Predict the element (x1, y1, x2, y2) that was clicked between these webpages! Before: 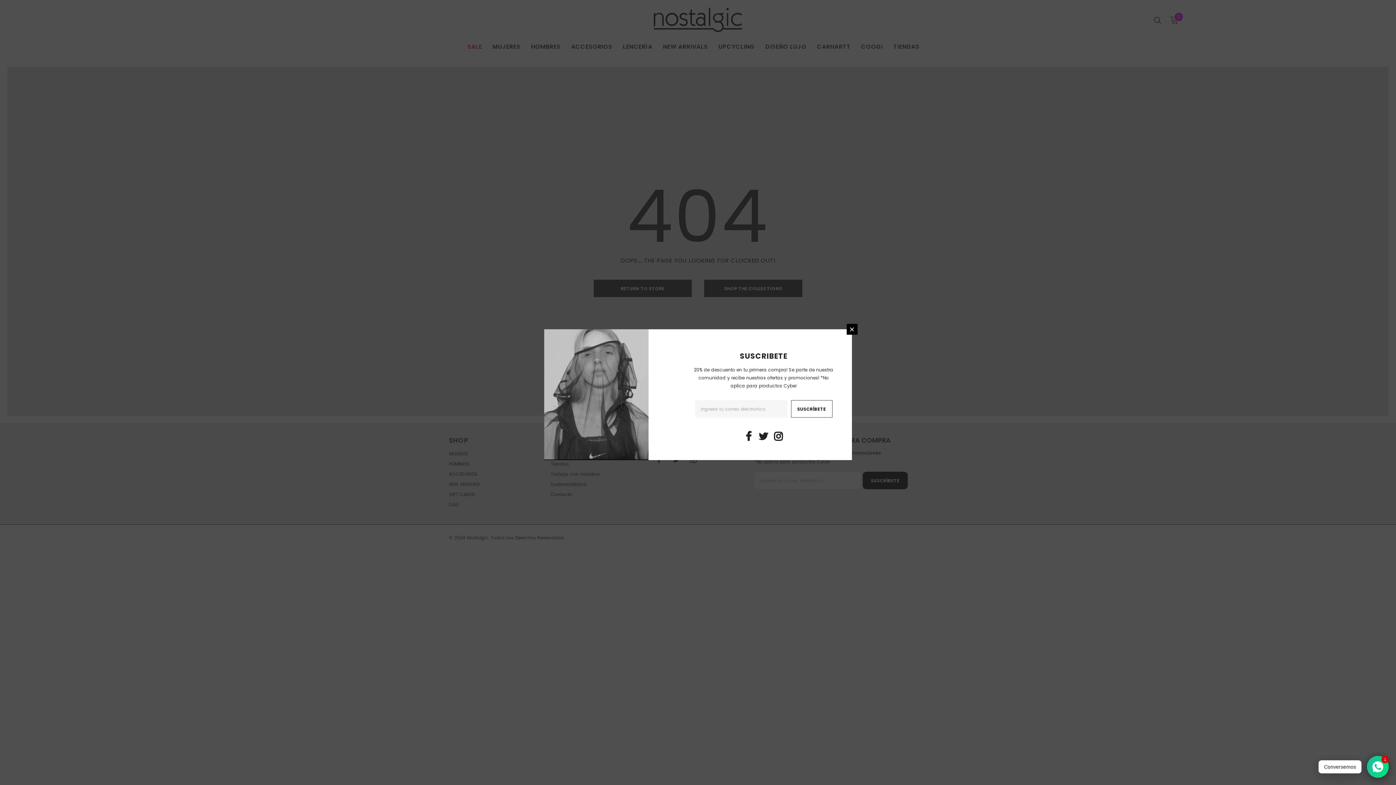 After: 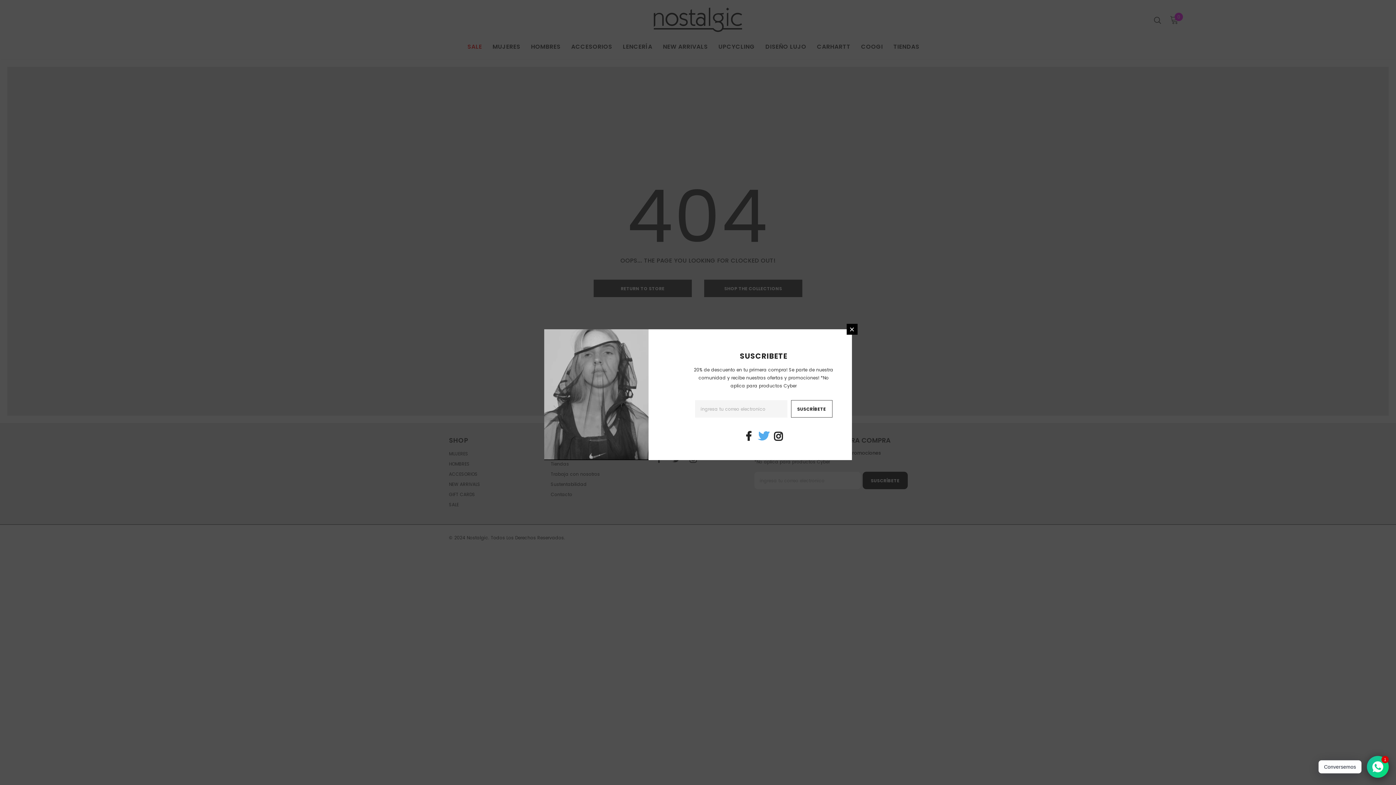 Action: bbox: (758, 431, 769, 442)